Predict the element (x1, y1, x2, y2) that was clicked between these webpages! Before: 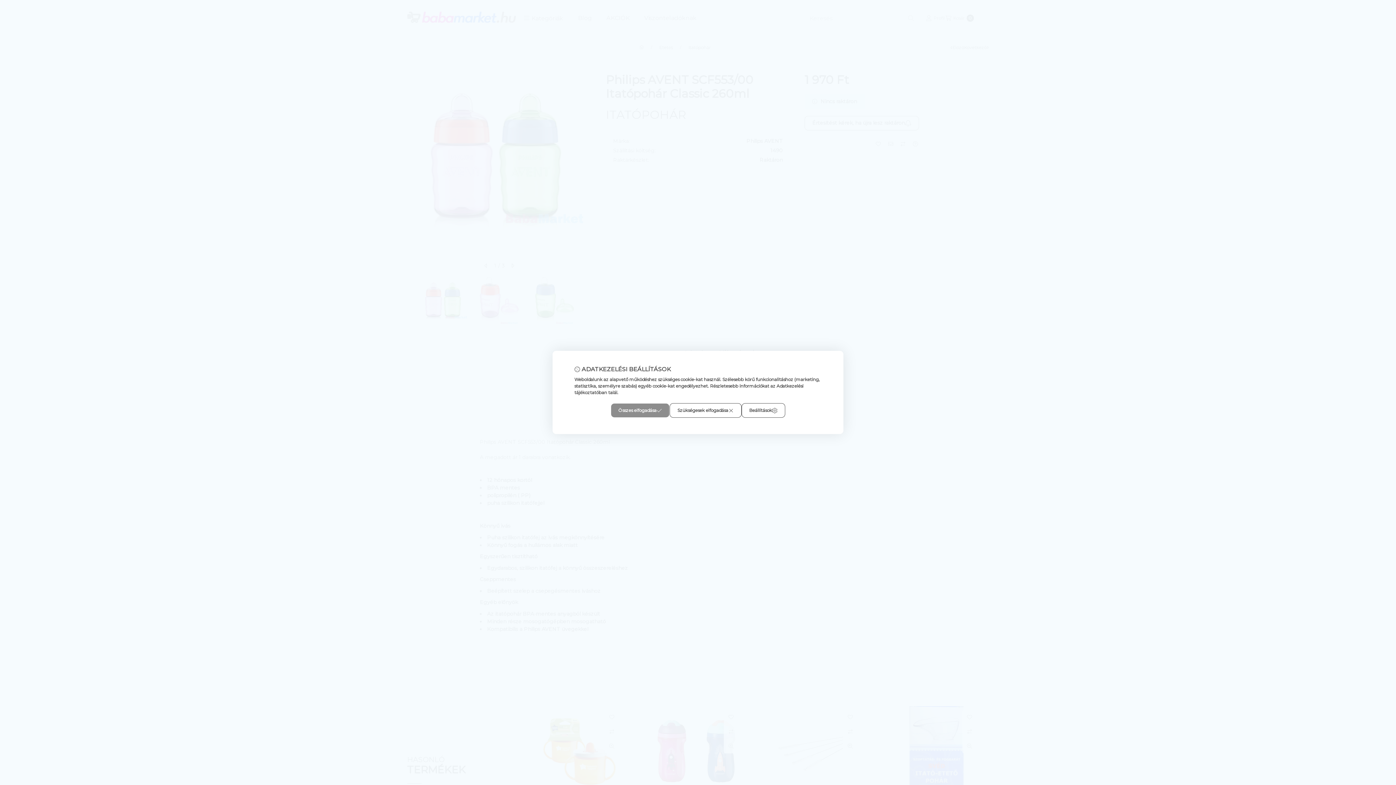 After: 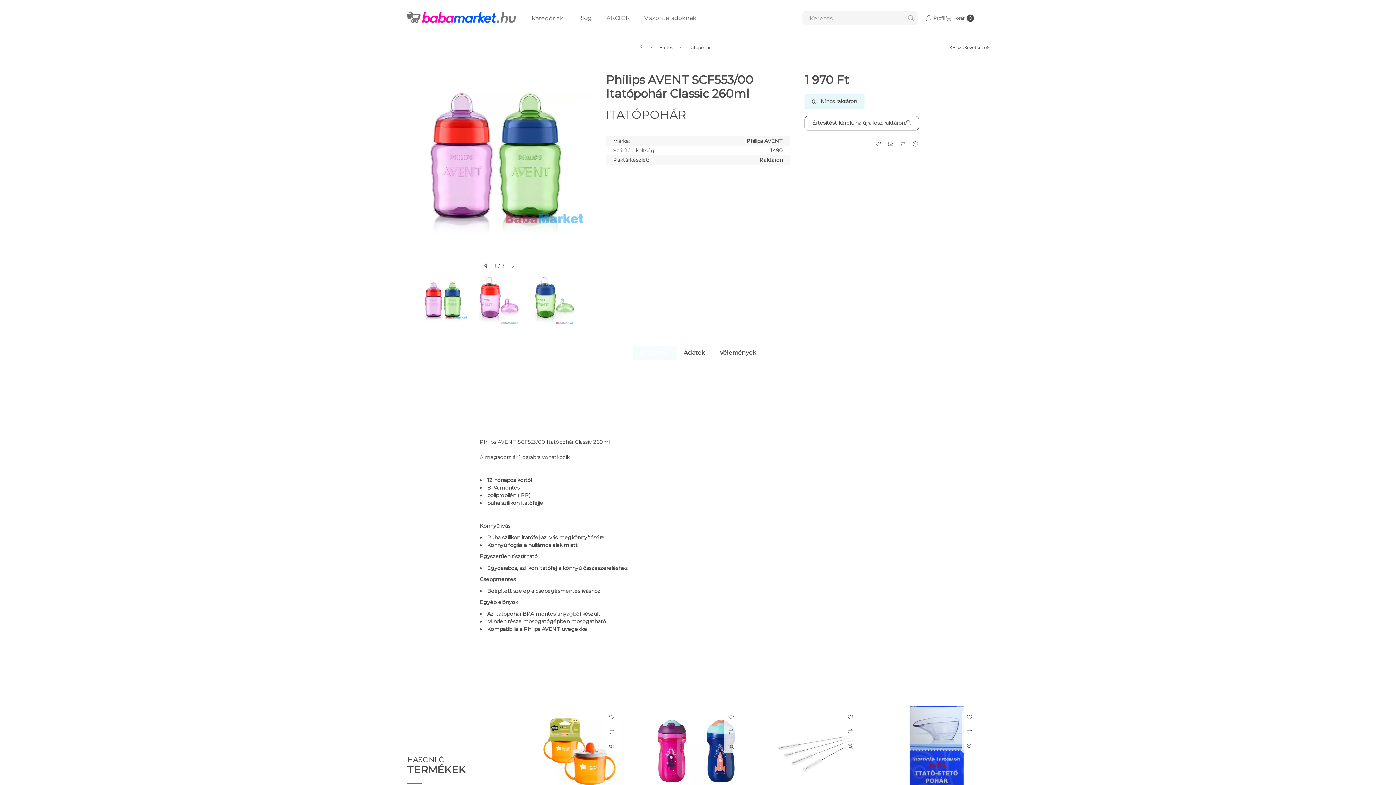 Action: label: Összes elfogadása bbox: (610, 403, 669, 418)